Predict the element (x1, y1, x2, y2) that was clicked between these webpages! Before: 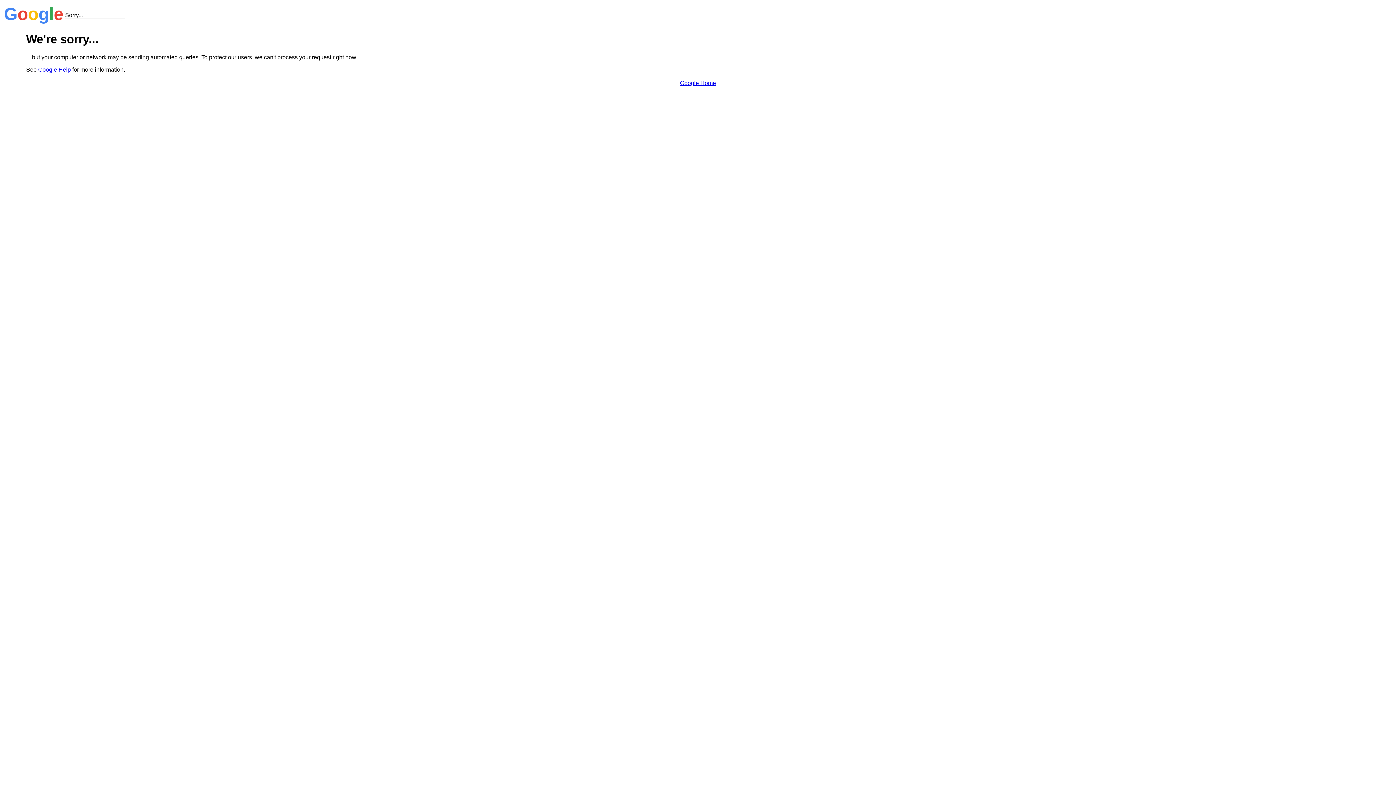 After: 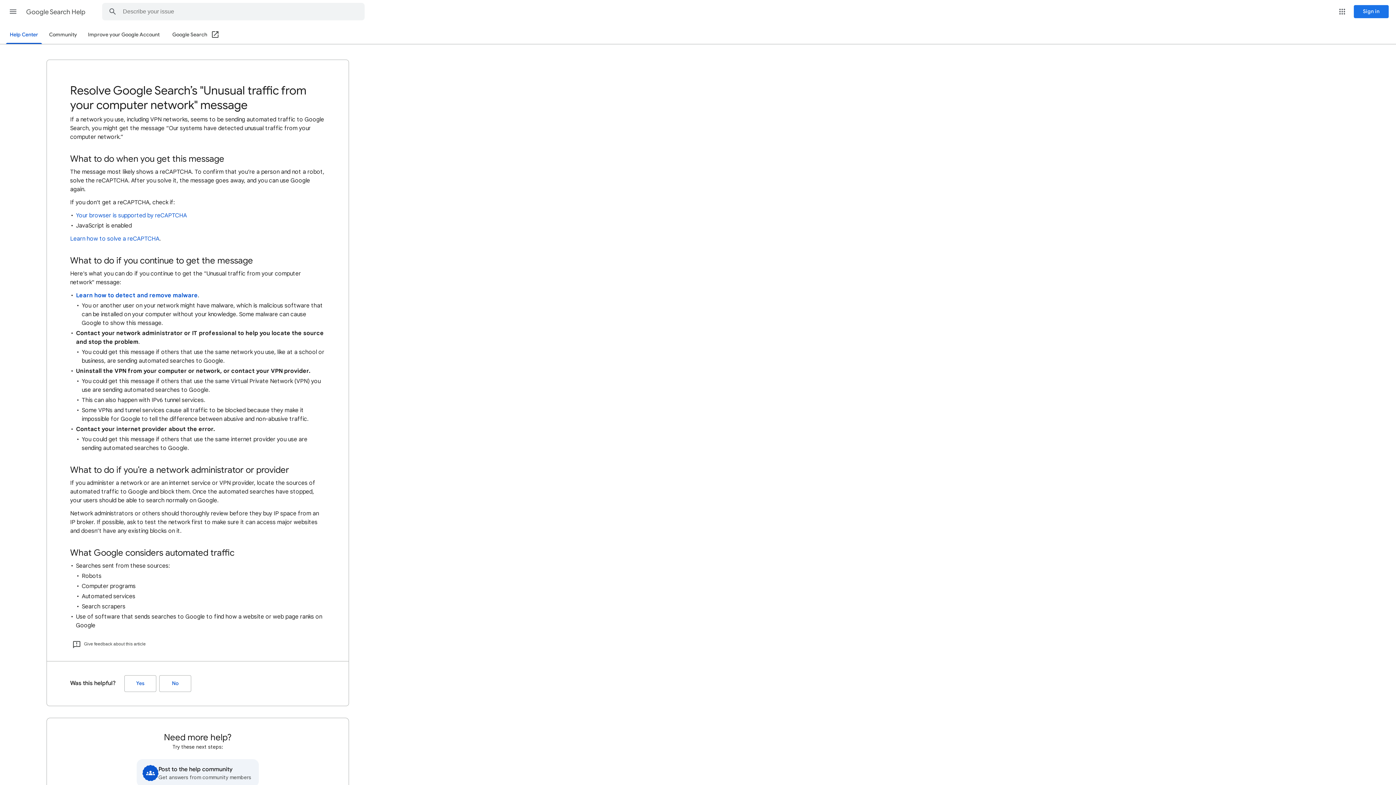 Action: label: Google Help bbox: (38, 66, 70, 72)